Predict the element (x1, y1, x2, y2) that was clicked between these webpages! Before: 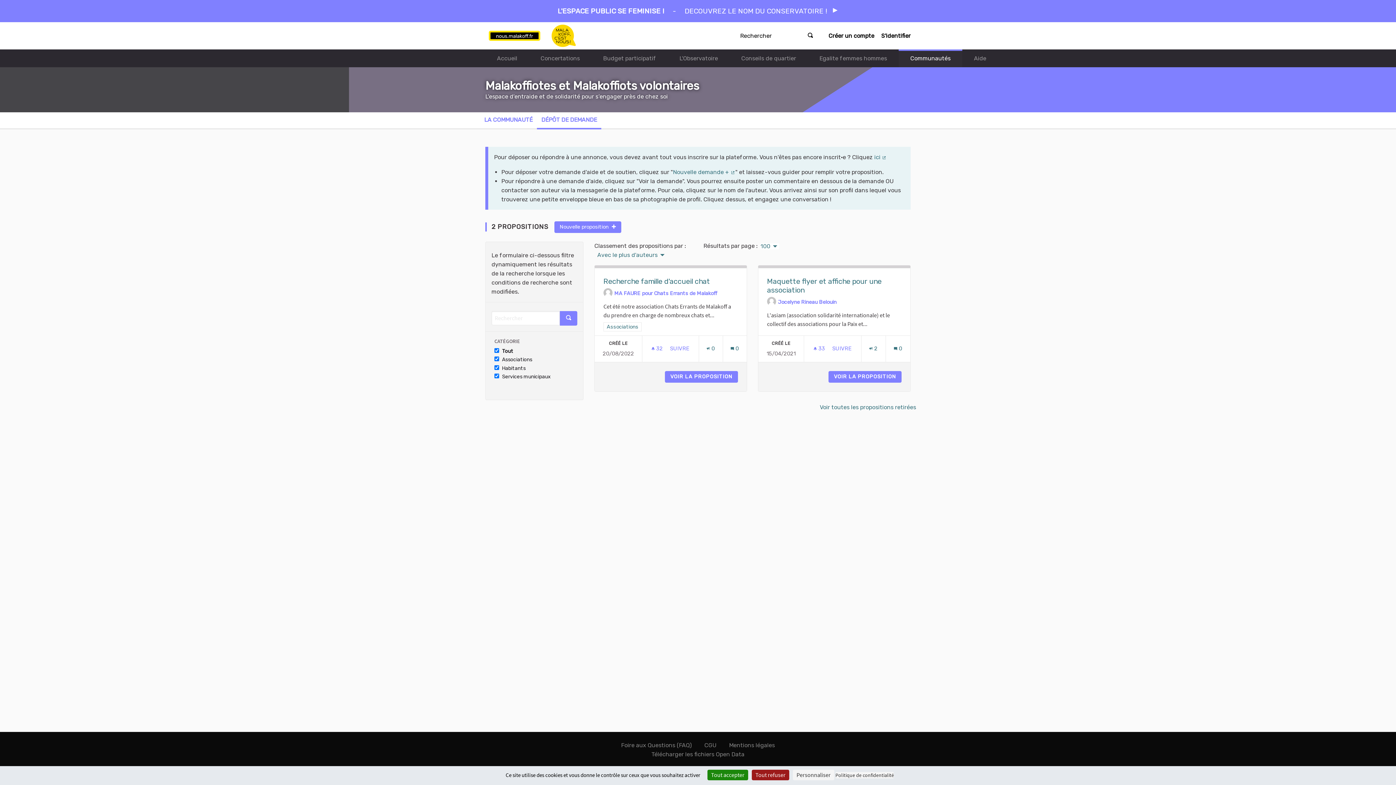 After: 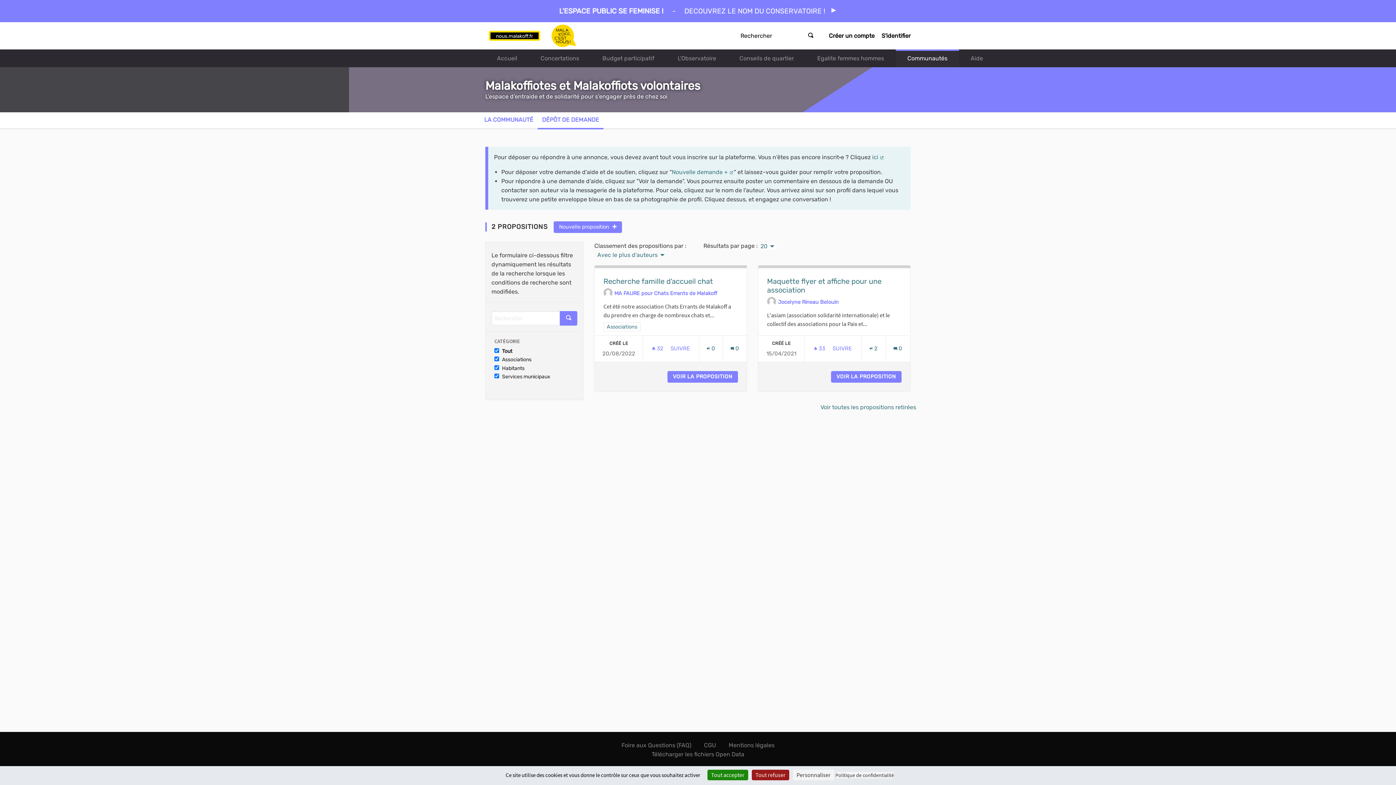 Action: bbox: (541, 115, 597, 124) label: DÉPÔT DE DEMANDE